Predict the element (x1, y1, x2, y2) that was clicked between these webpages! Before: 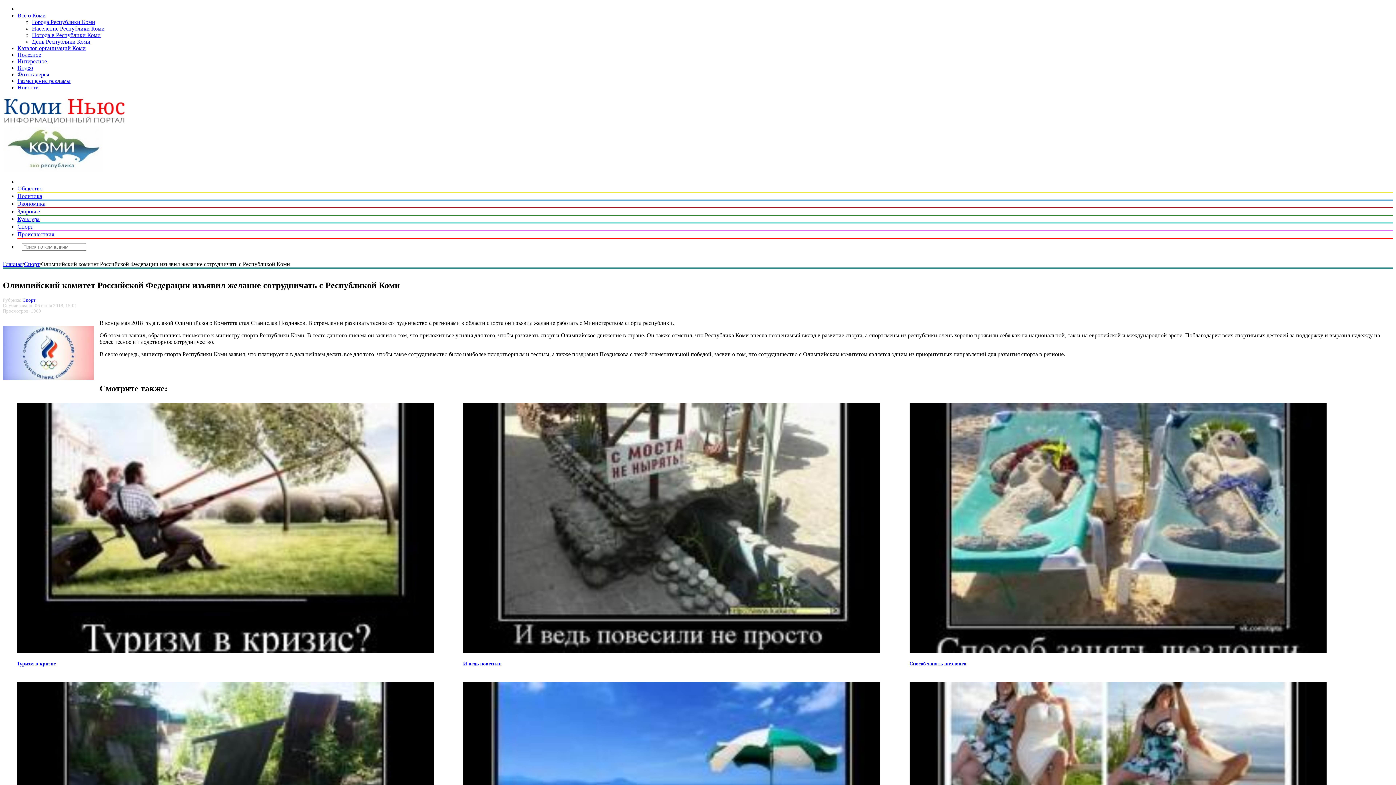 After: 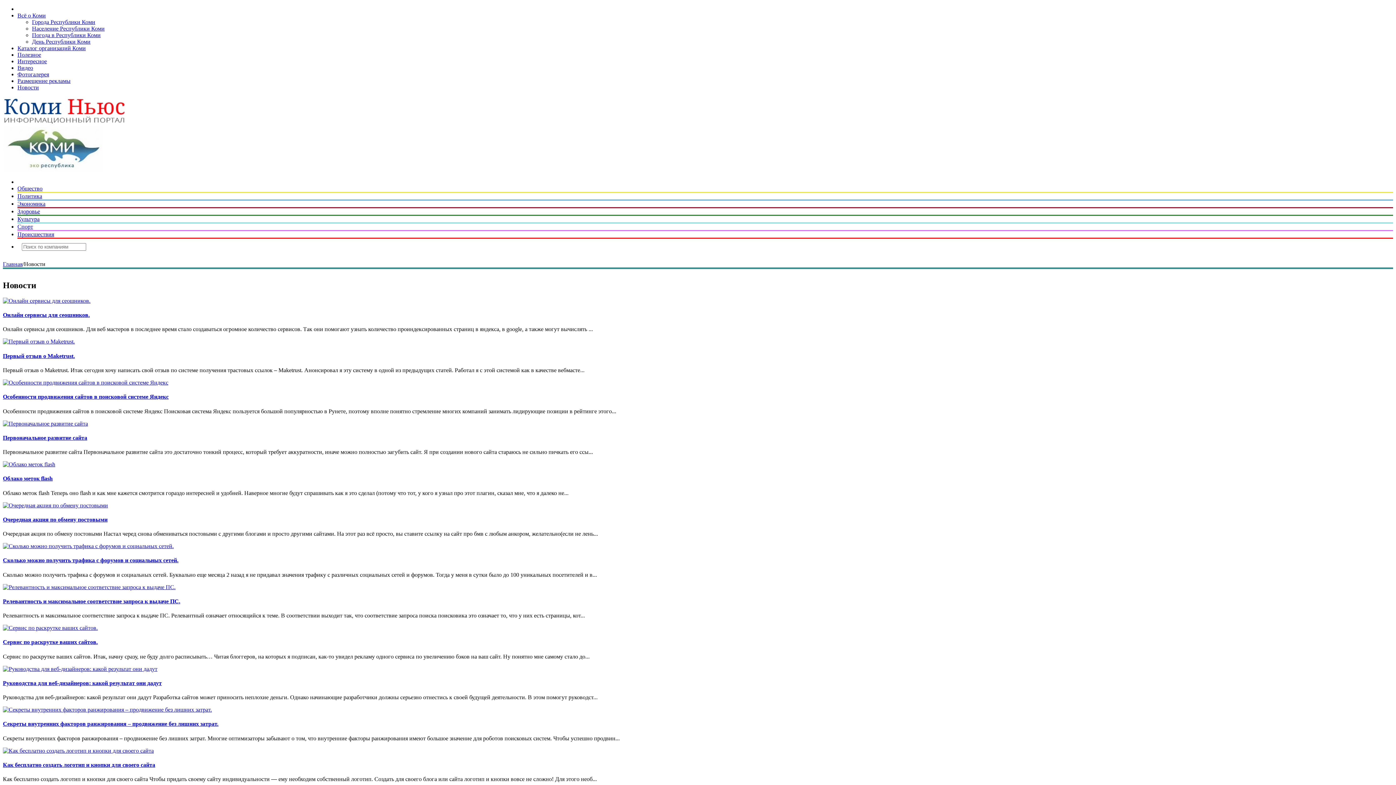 Action: bbox: (17, 84, 38, 90) label: Новости